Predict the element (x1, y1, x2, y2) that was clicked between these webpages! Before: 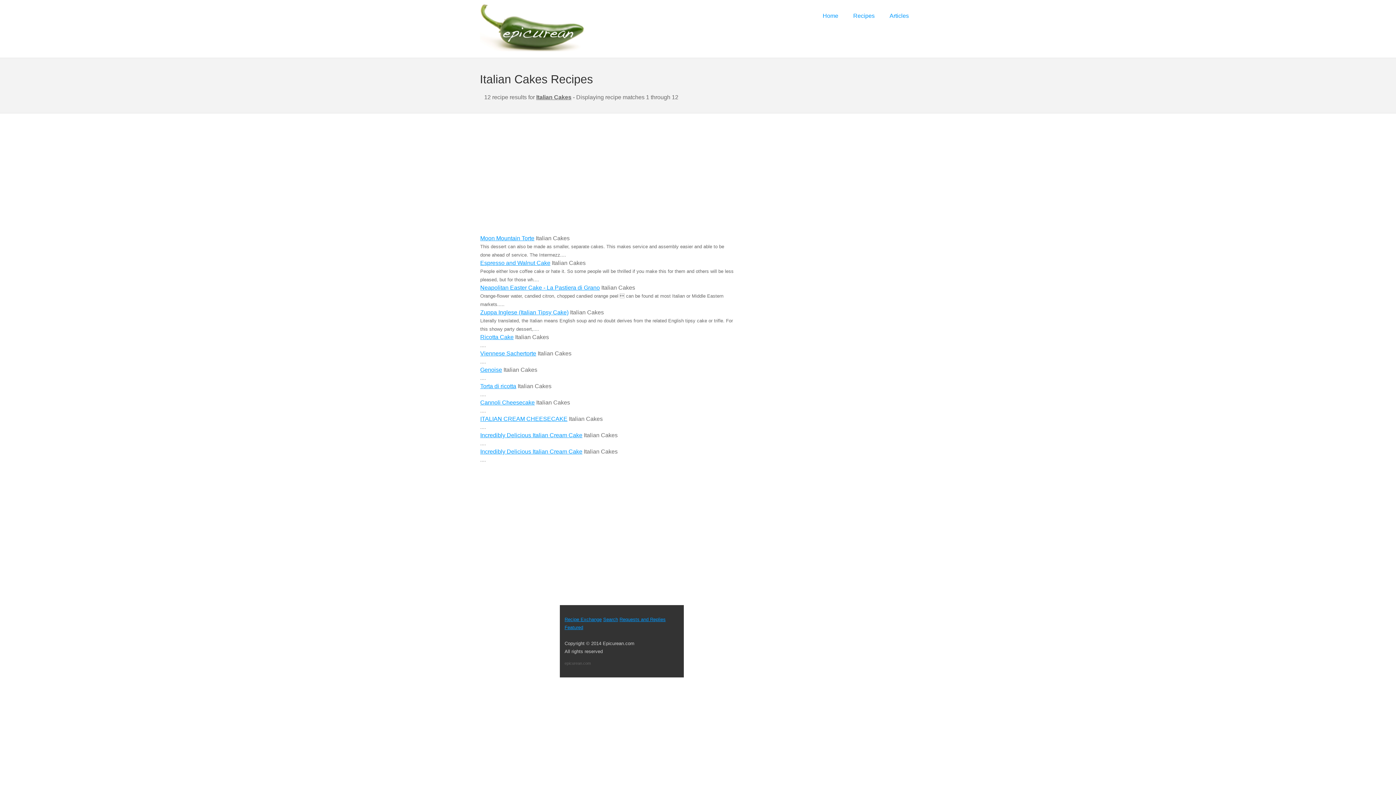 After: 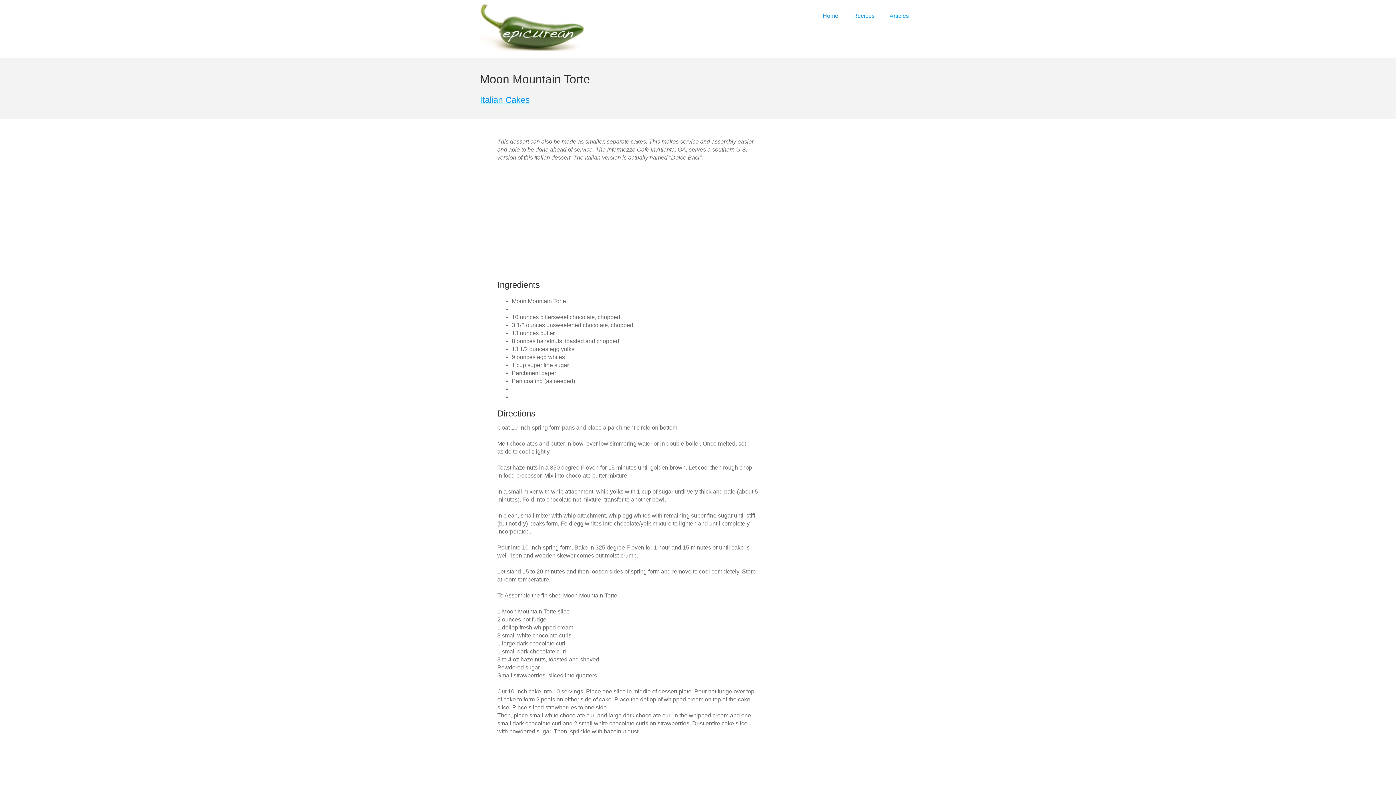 Action: bbox: (480, 235, 534, 241) label: Moon Mountain Torte